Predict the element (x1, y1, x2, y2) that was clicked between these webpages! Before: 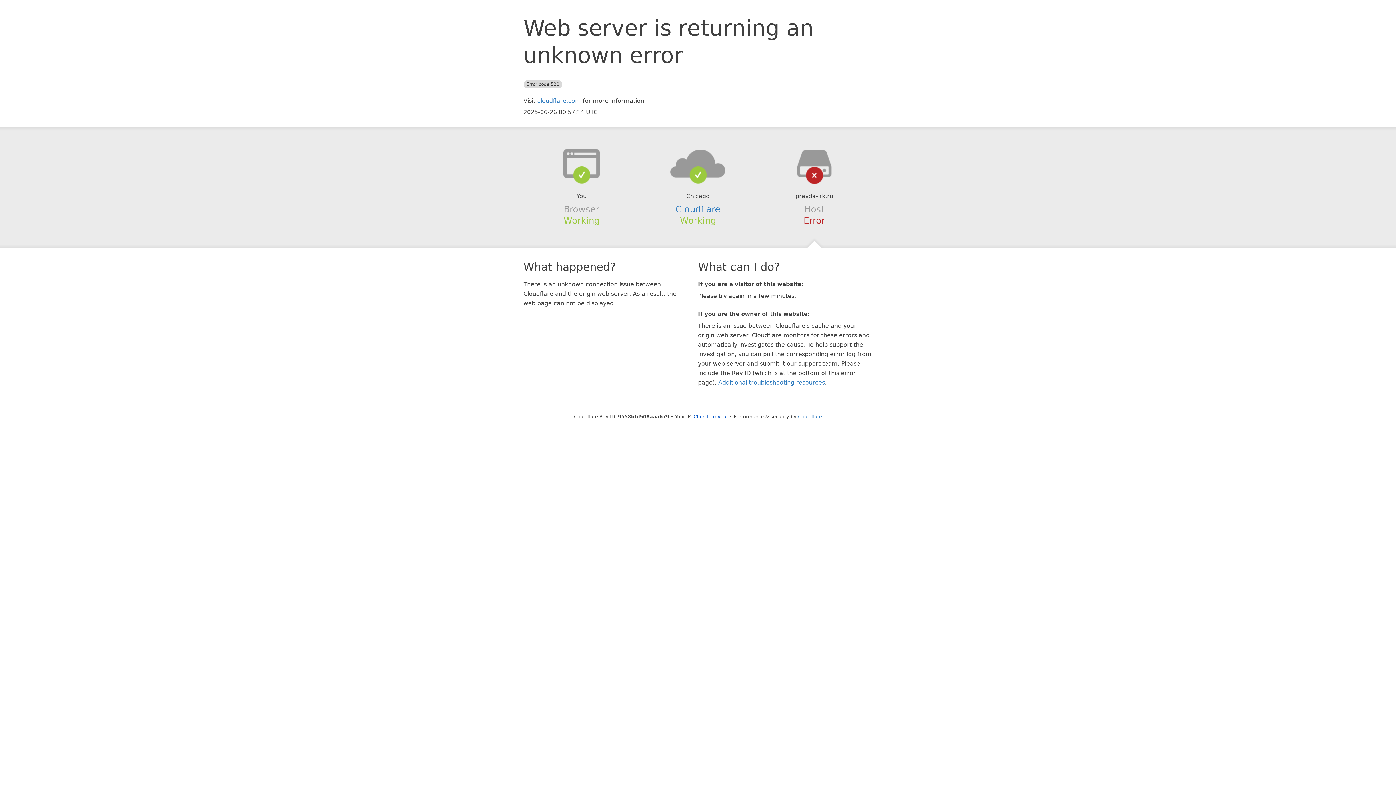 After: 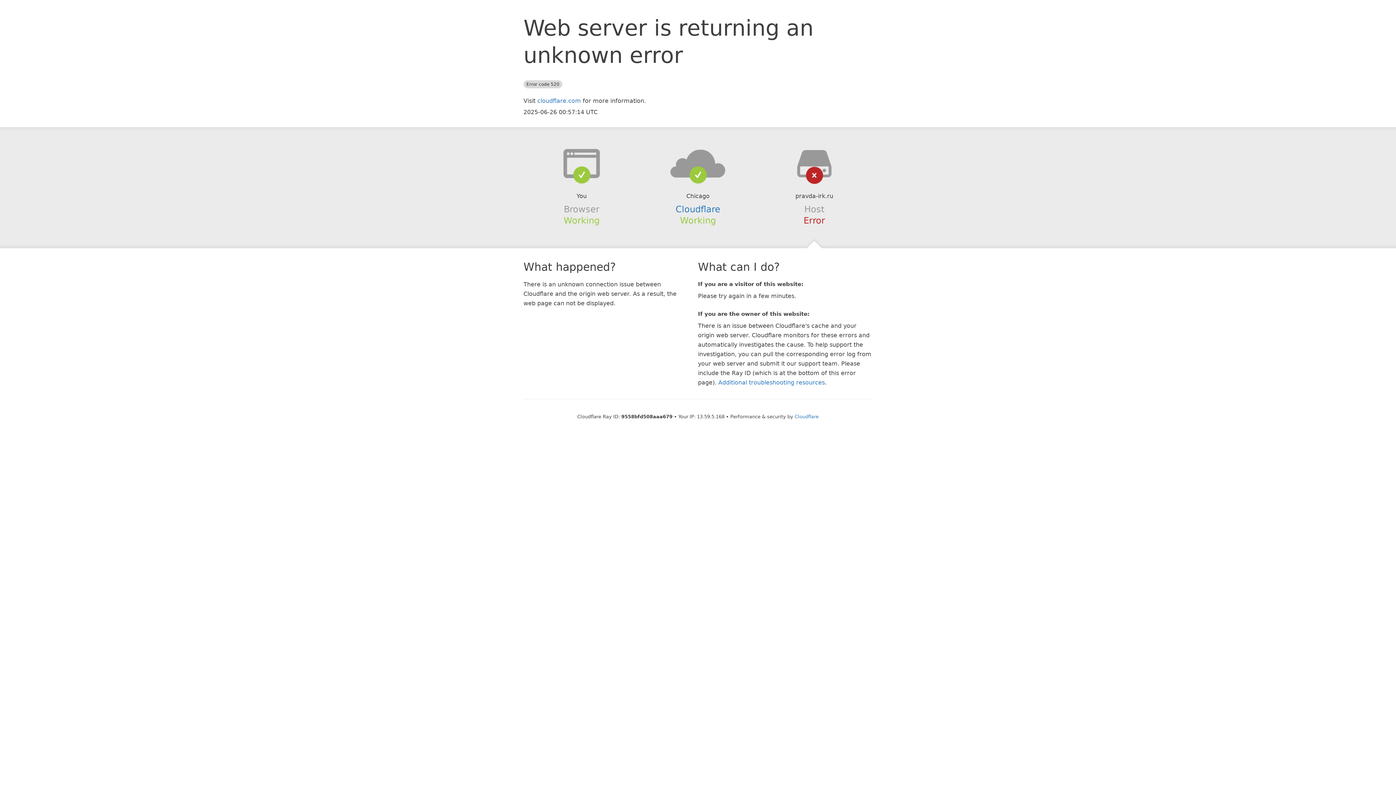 Action: bbox: (693, 414, 728, 419) label: Click to reveal